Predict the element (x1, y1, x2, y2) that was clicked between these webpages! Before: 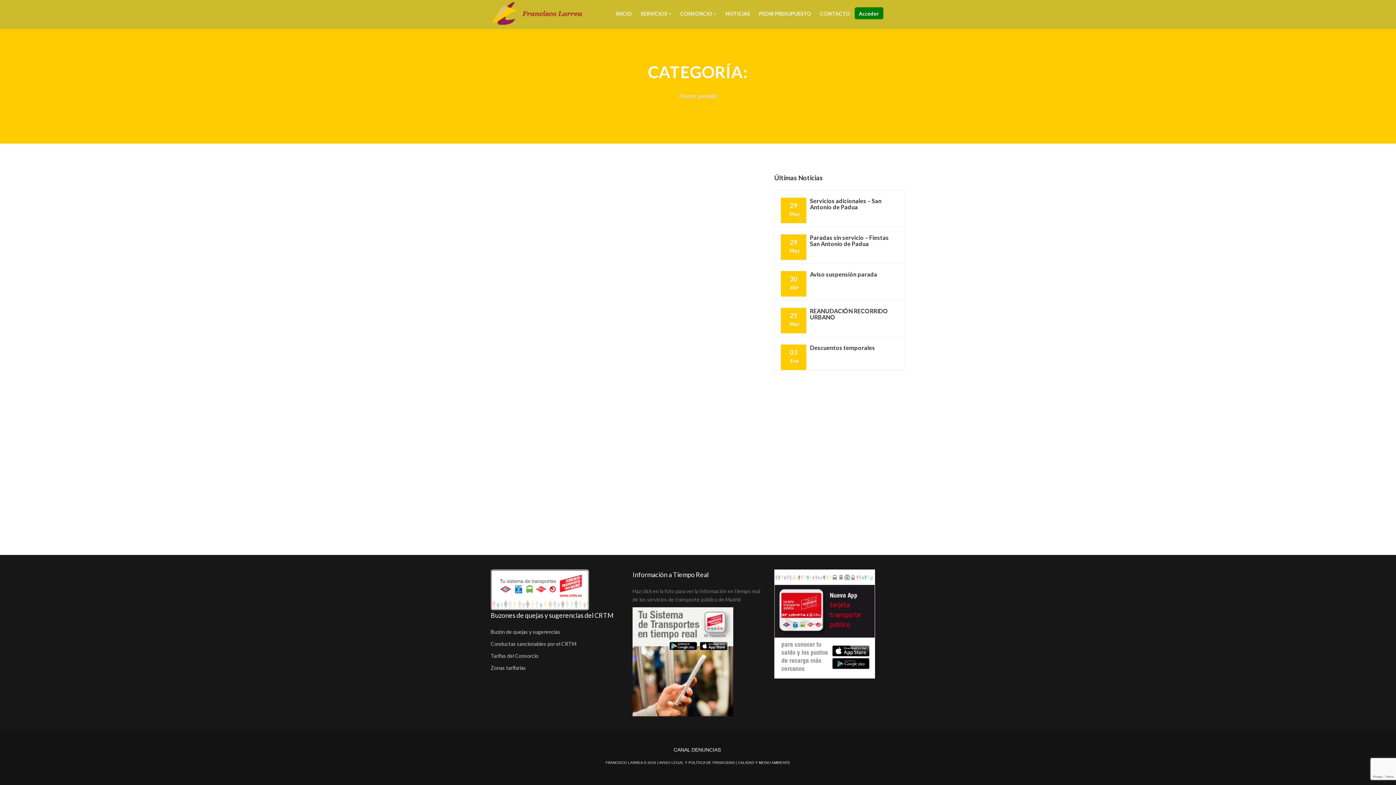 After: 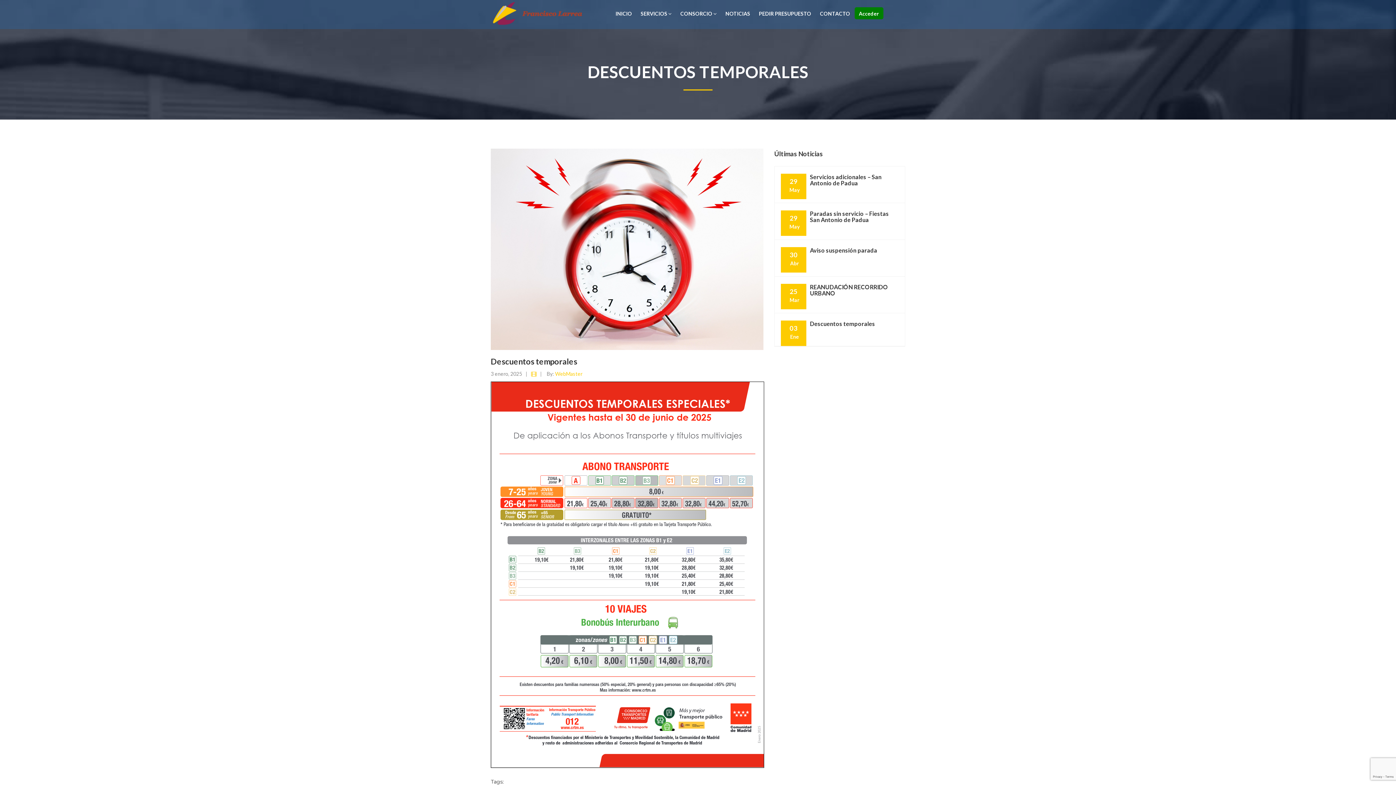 Action: bbox: (810, 344, 875, 351) label: Descuentos temporales